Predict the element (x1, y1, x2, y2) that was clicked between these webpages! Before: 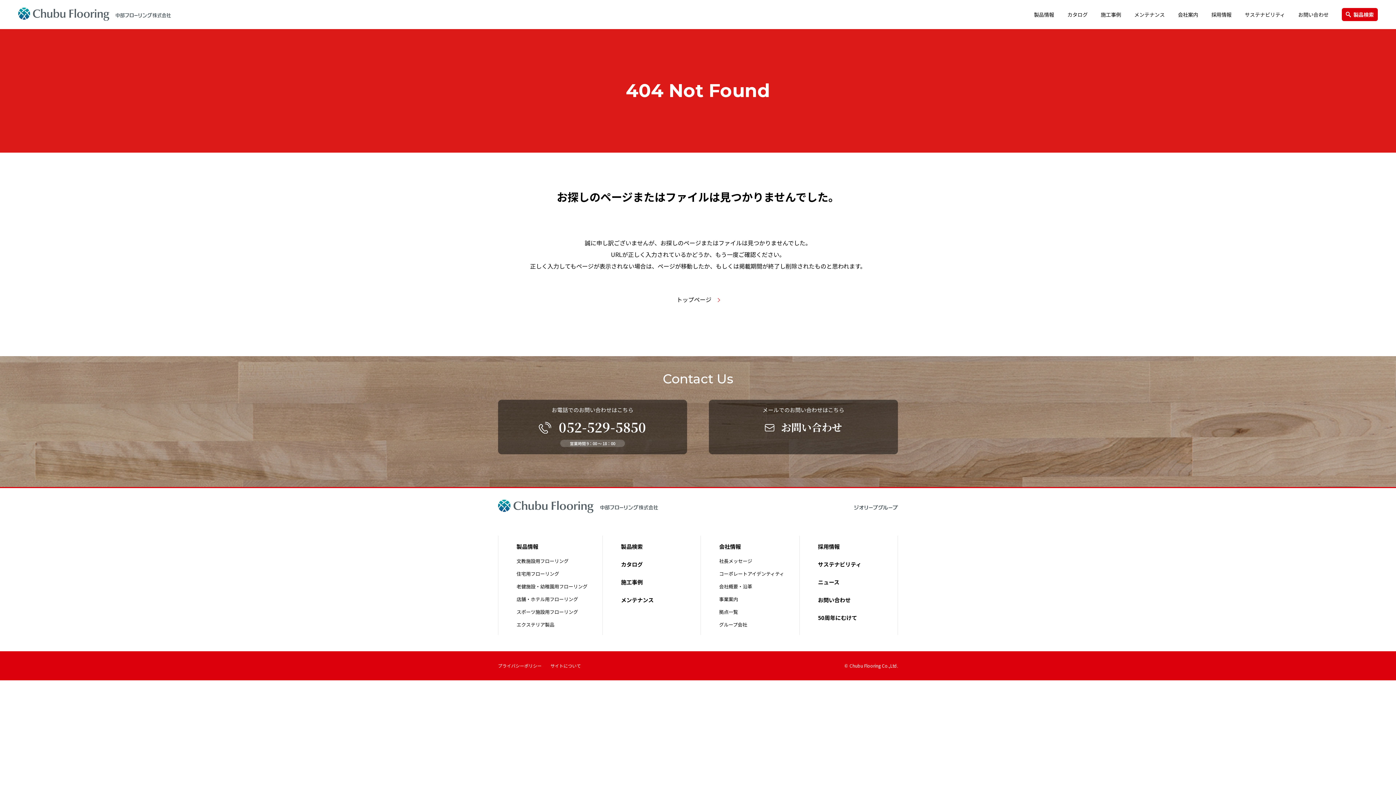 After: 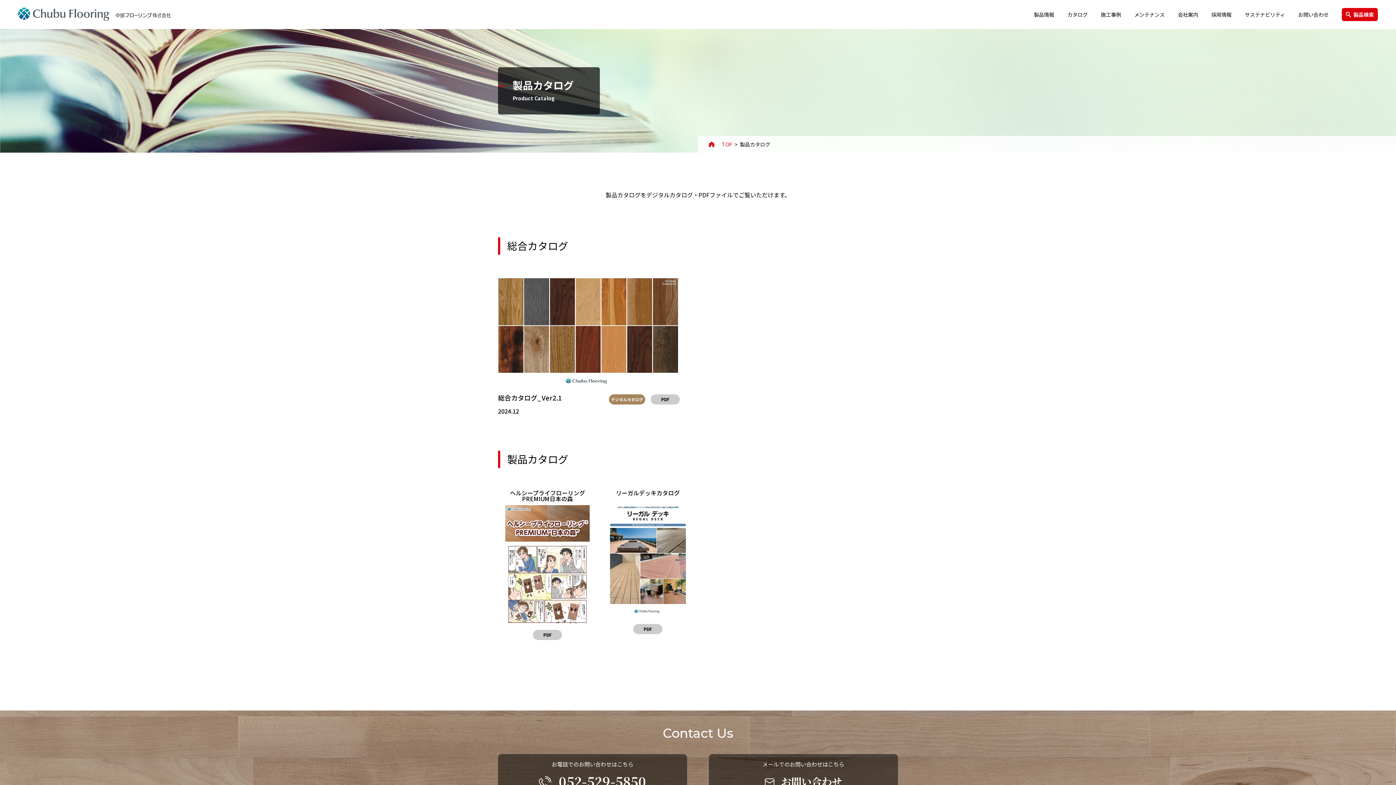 Action: bbox: (621, 560, 642, 568) label: カタログ